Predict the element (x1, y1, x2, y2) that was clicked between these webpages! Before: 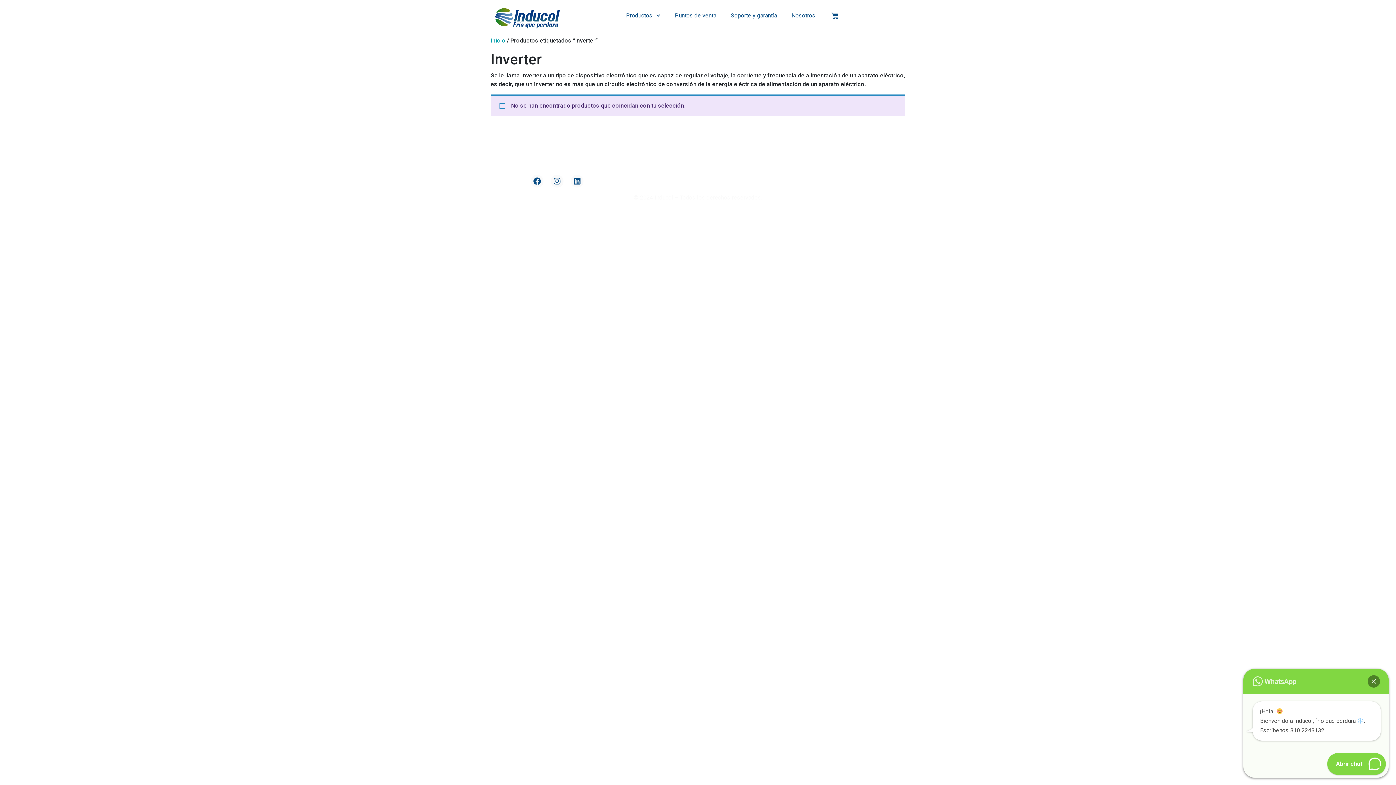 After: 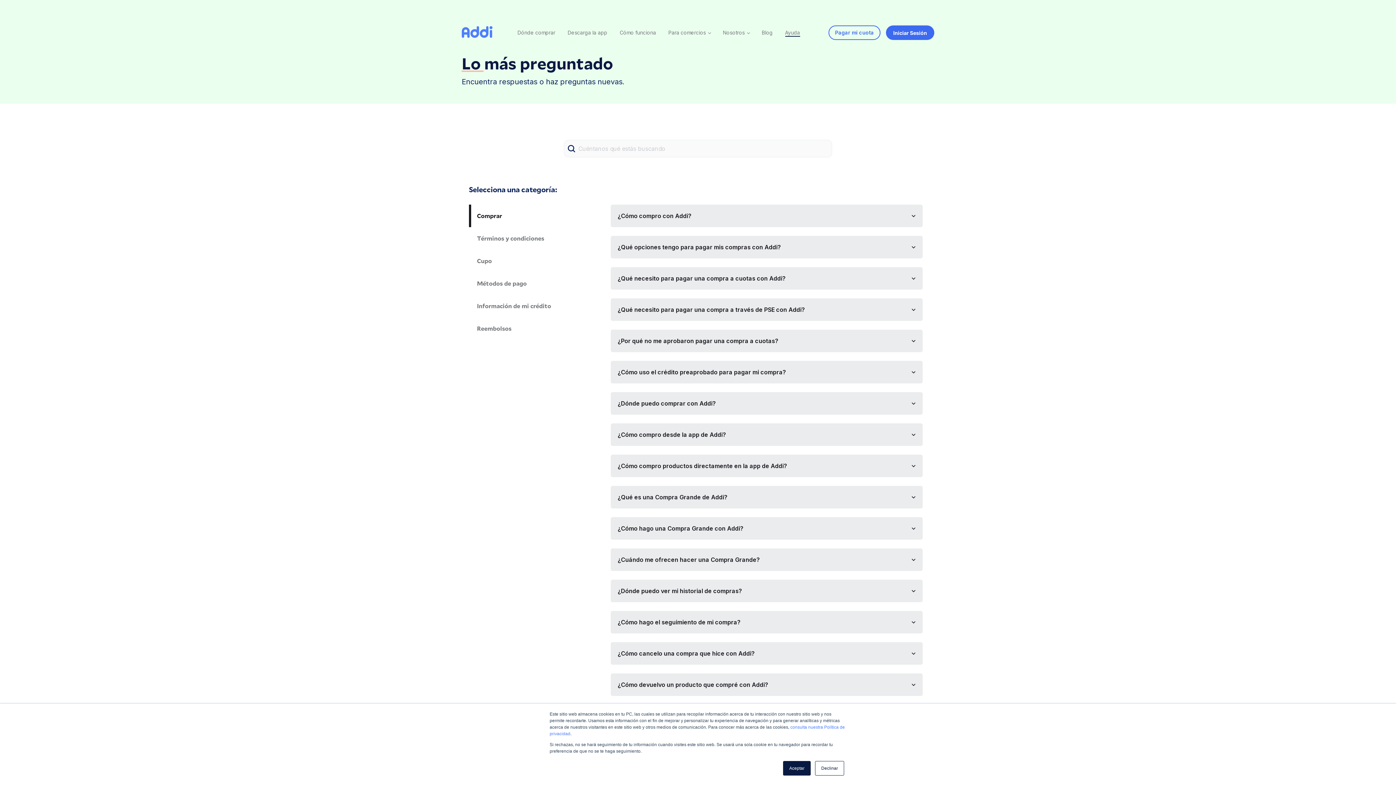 Action: label: Crédito Addi bbox: (718, 156, 746, 162)